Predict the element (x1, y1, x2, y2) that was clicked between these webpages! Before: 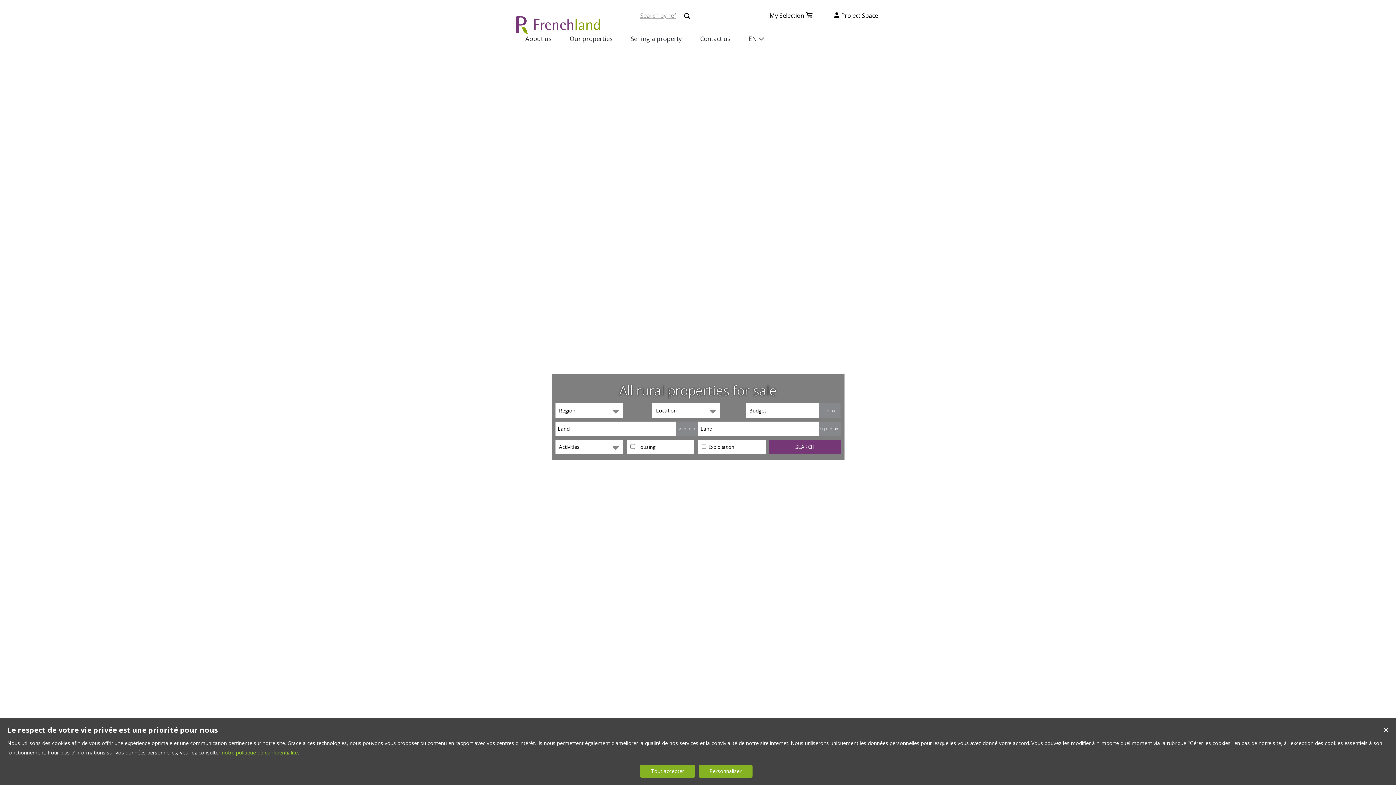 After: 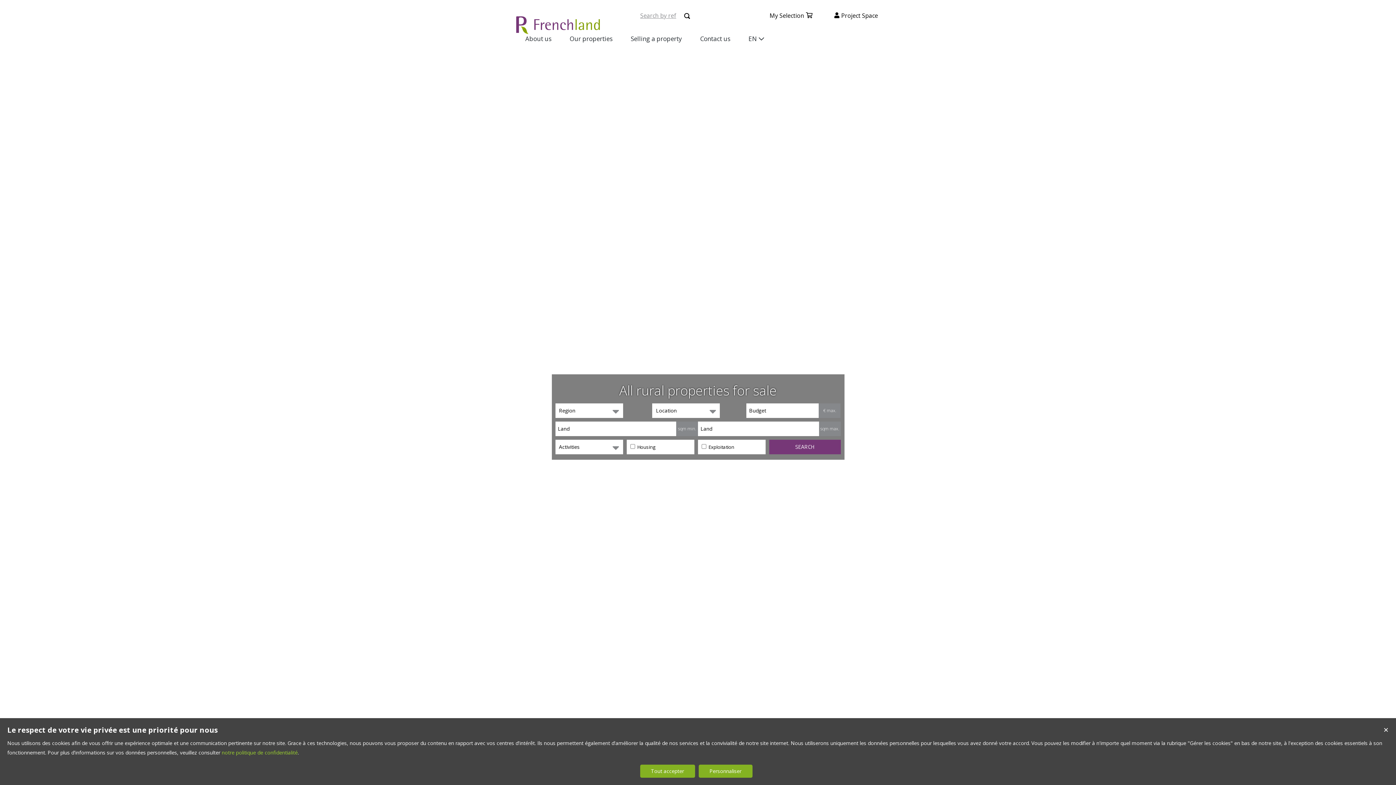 Action: bbox: (516, 22, 600, 37)